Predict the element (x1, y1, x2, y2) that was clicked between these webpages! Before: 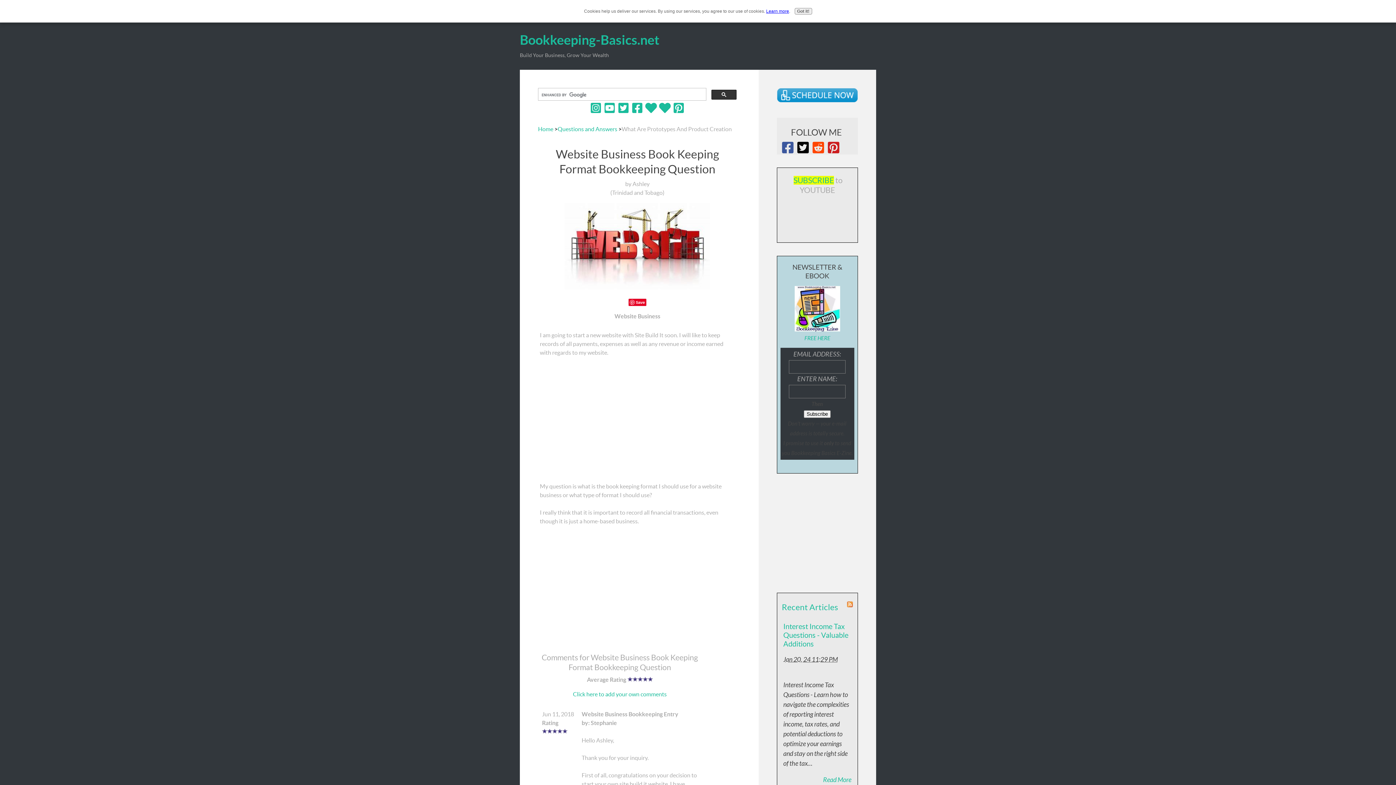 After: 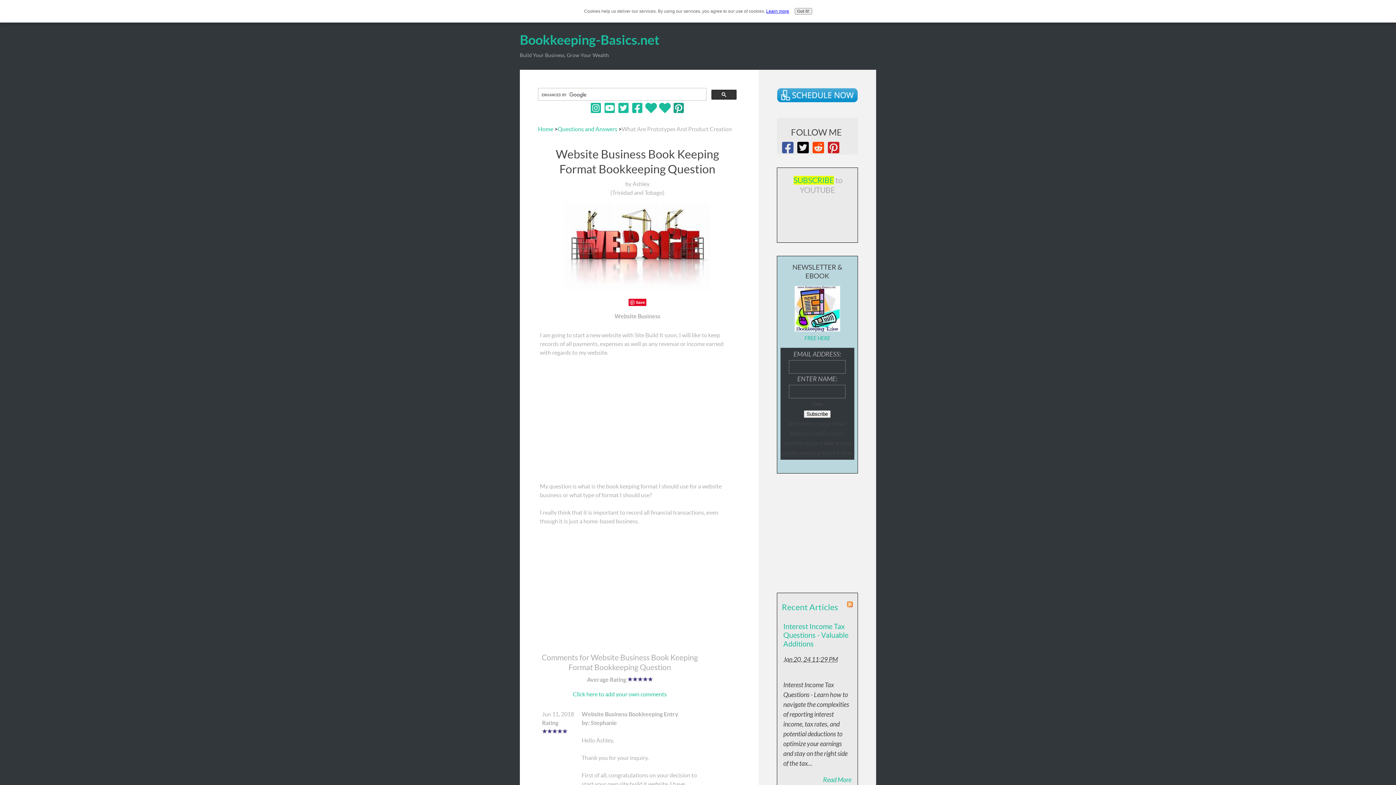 Action: bbox: (672, 104, 685, 110)